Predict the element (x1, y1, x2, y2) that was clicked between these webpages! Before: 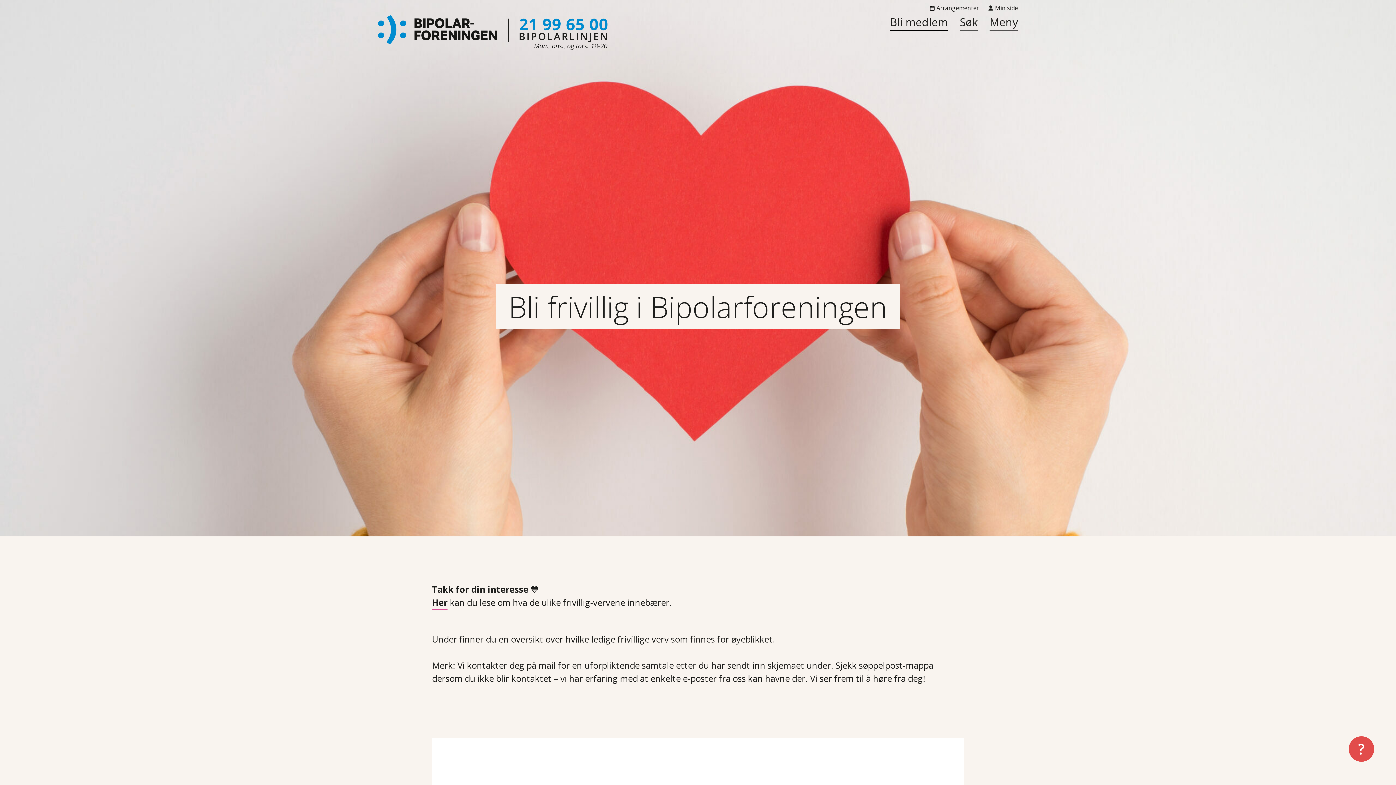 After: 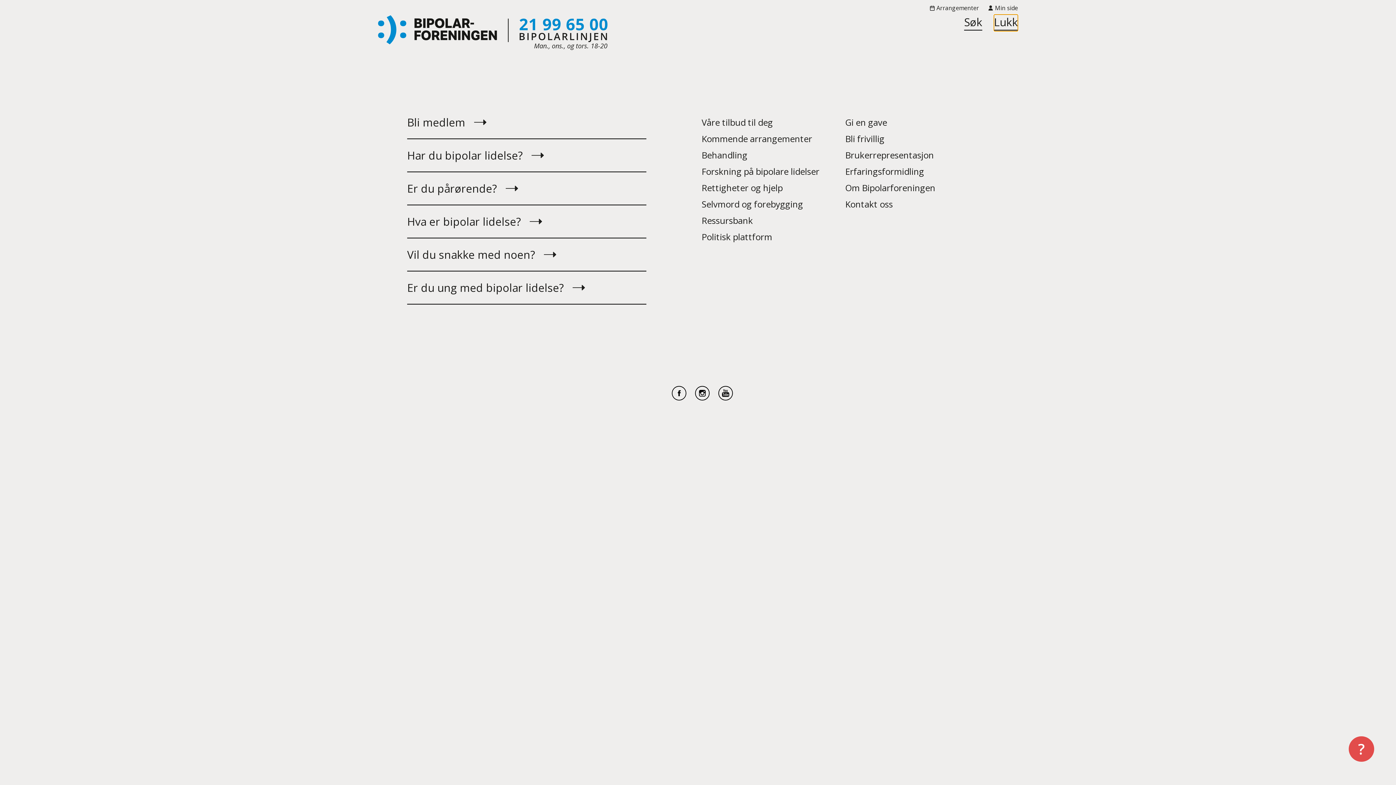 Action: label: Vis meny bbox: (989, 15, 1018, 30)